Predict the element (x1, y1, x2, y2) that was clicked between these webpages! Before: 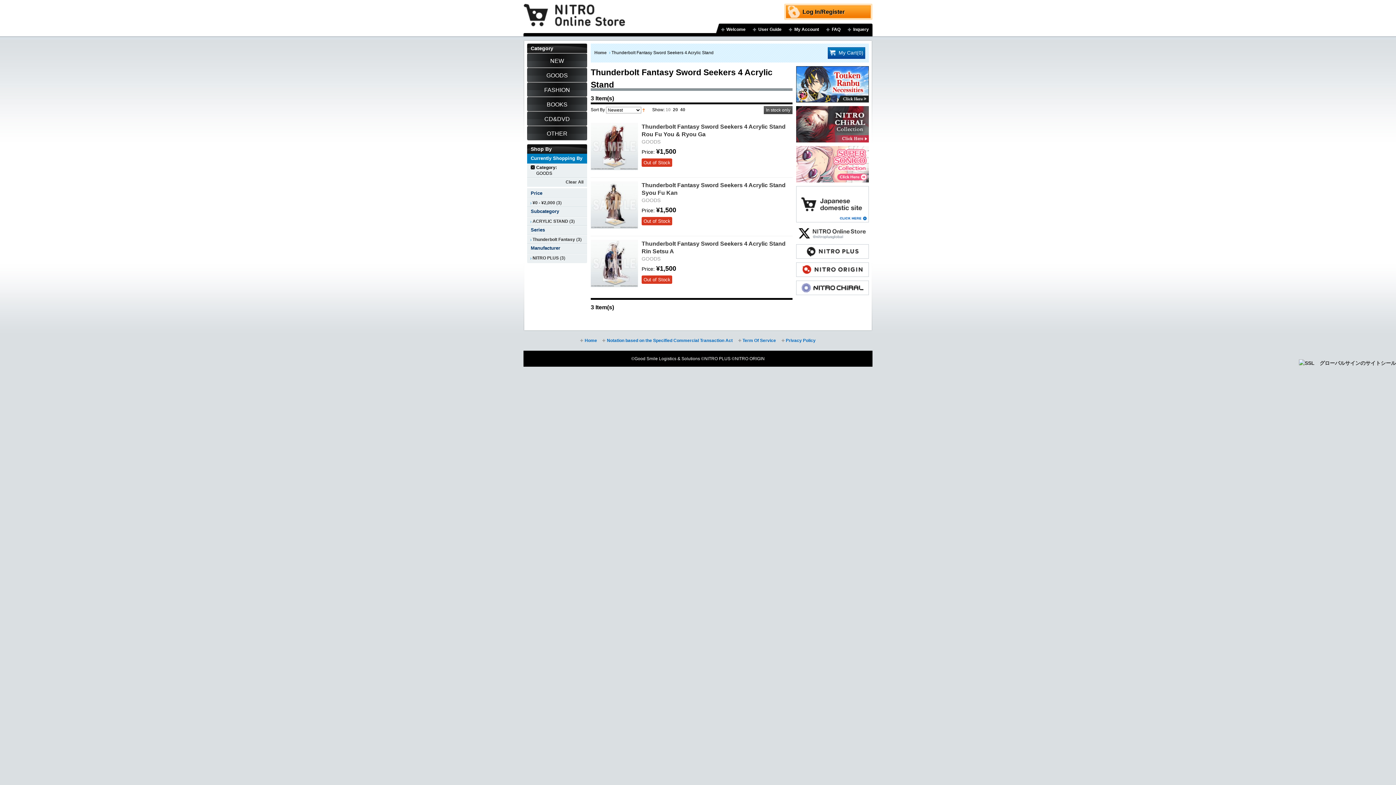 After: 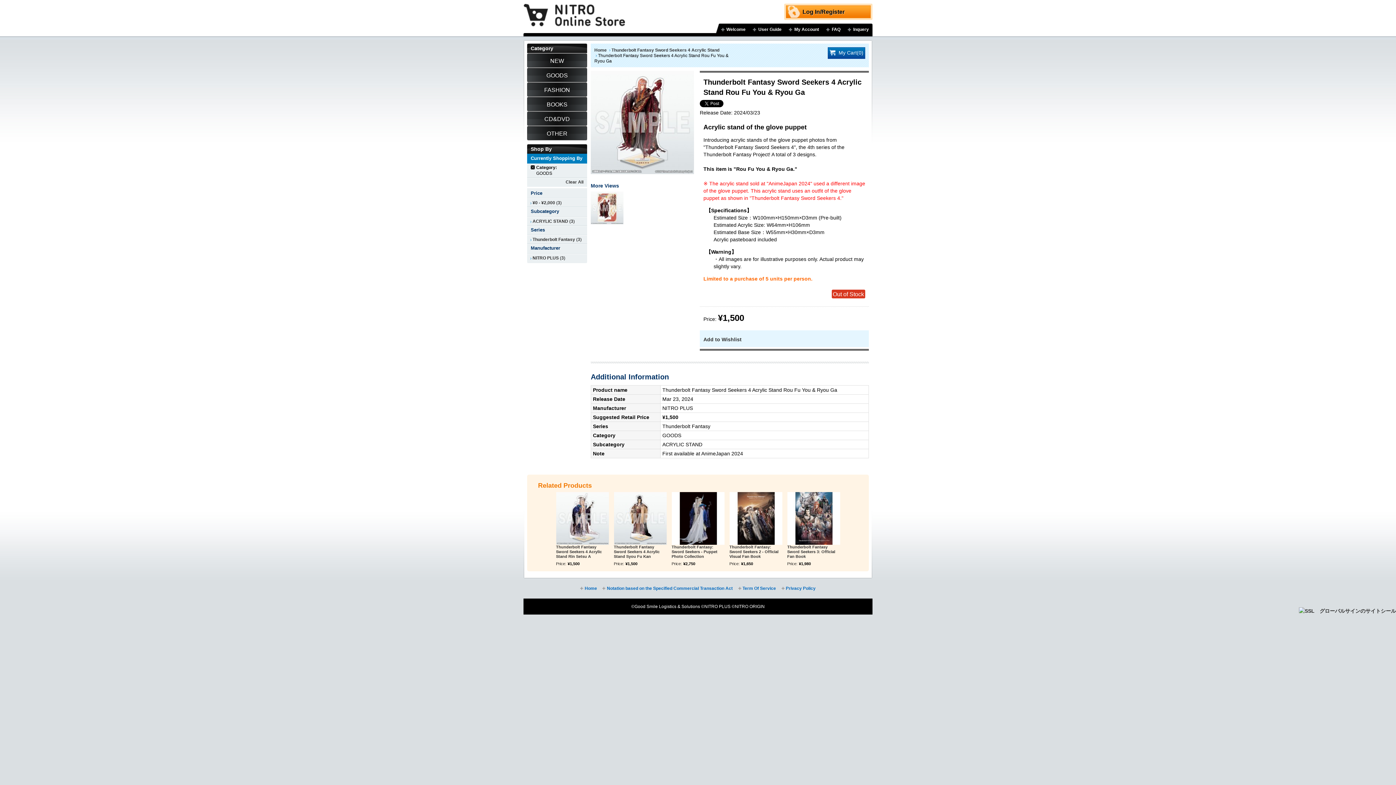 Action: bbox: (590, 122, 638, 170)